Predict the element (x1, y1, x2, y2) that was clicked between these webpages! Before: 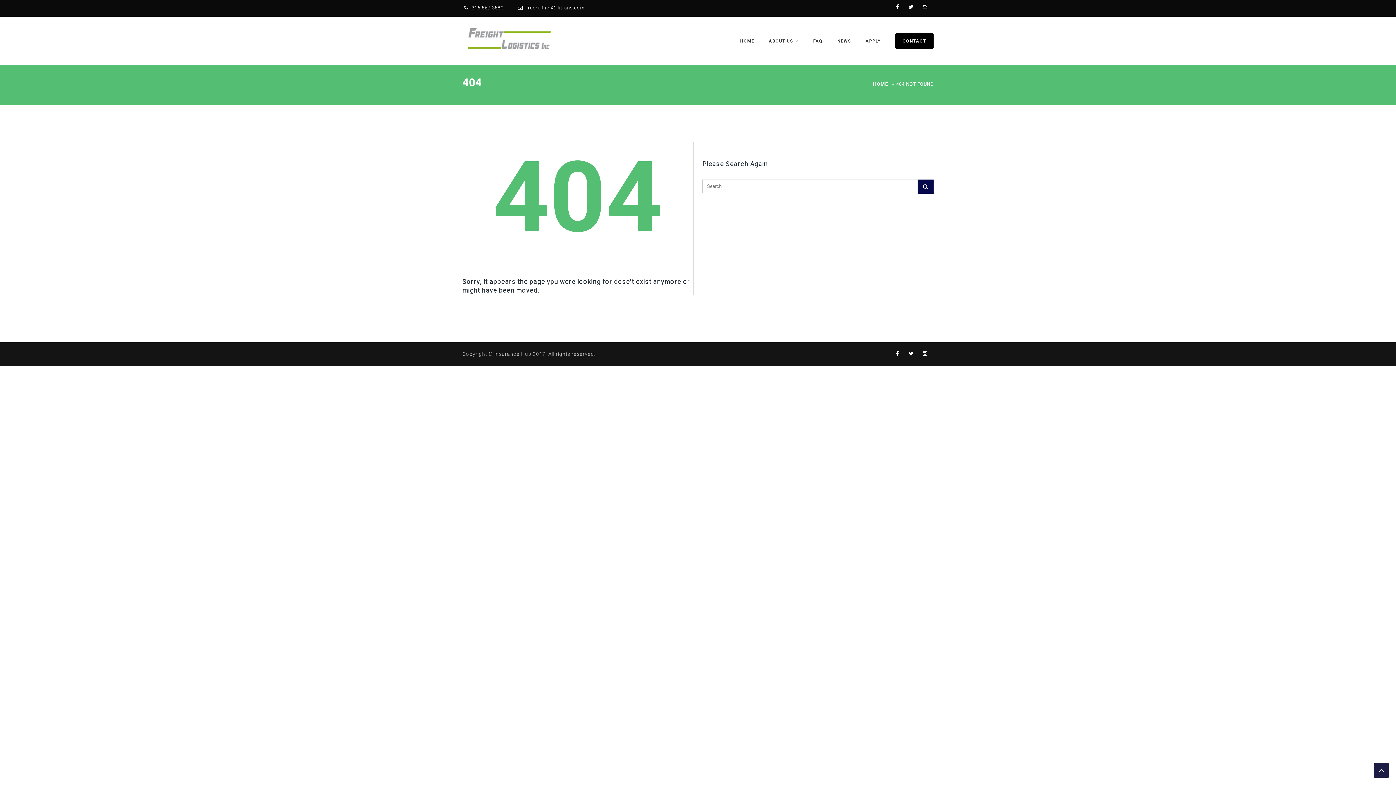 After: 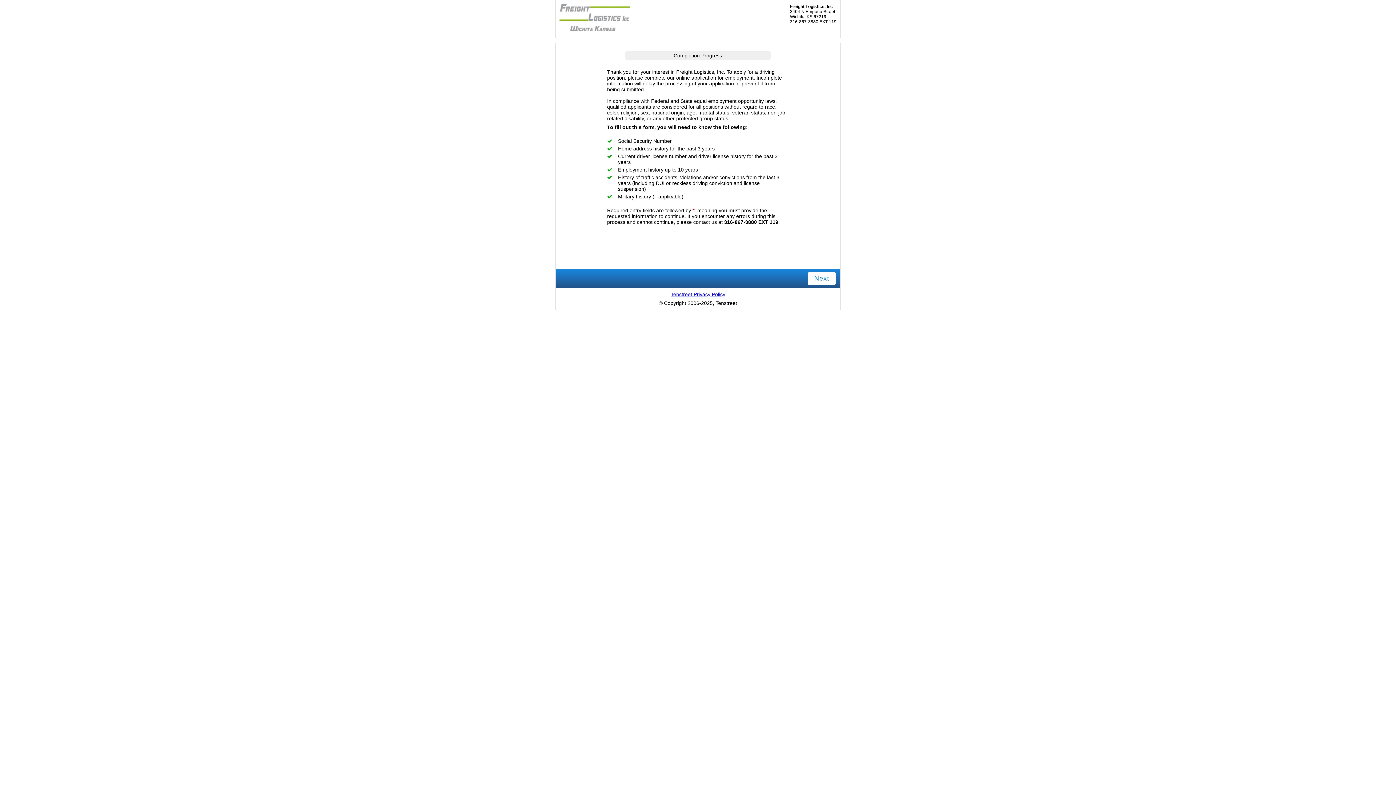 Action: label: APPLY bbox: (865, 16, 881, 65)